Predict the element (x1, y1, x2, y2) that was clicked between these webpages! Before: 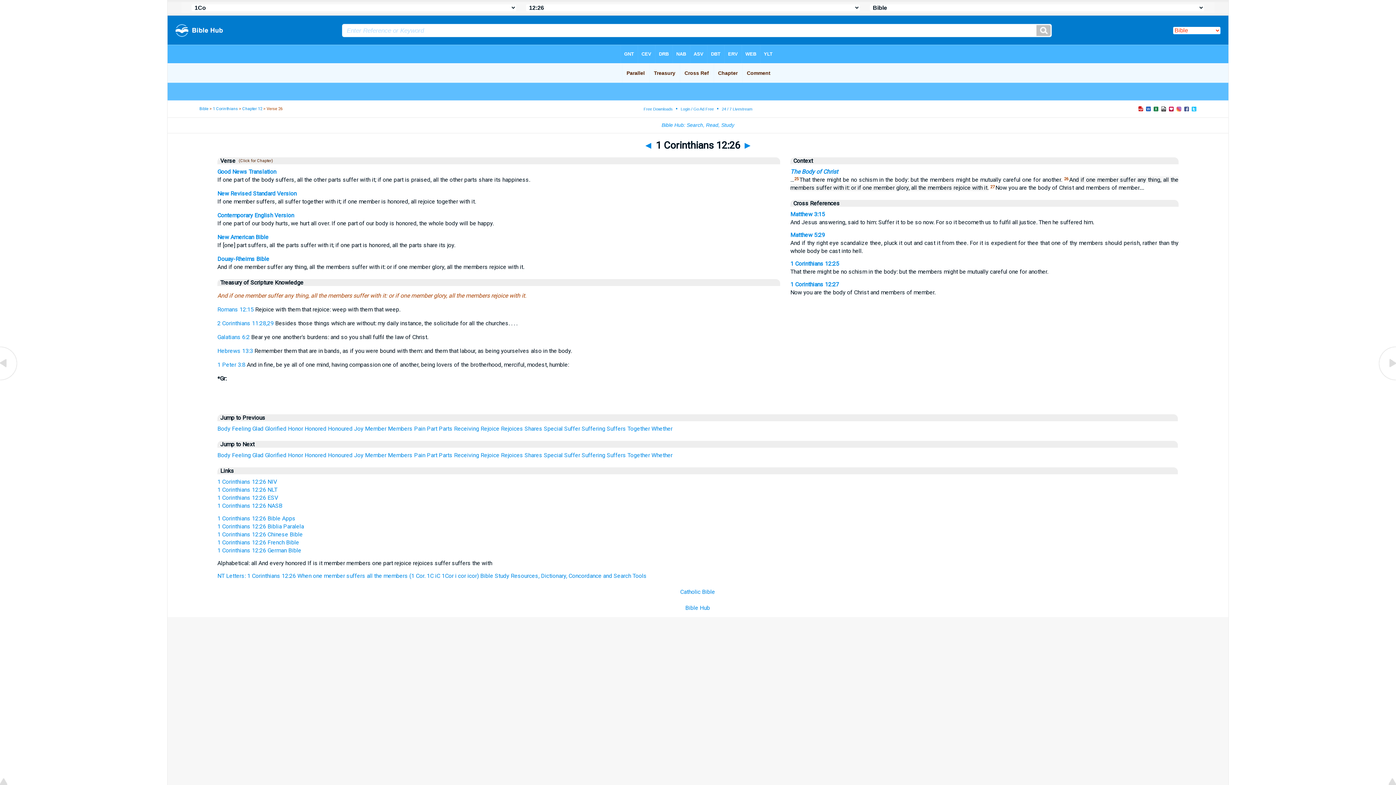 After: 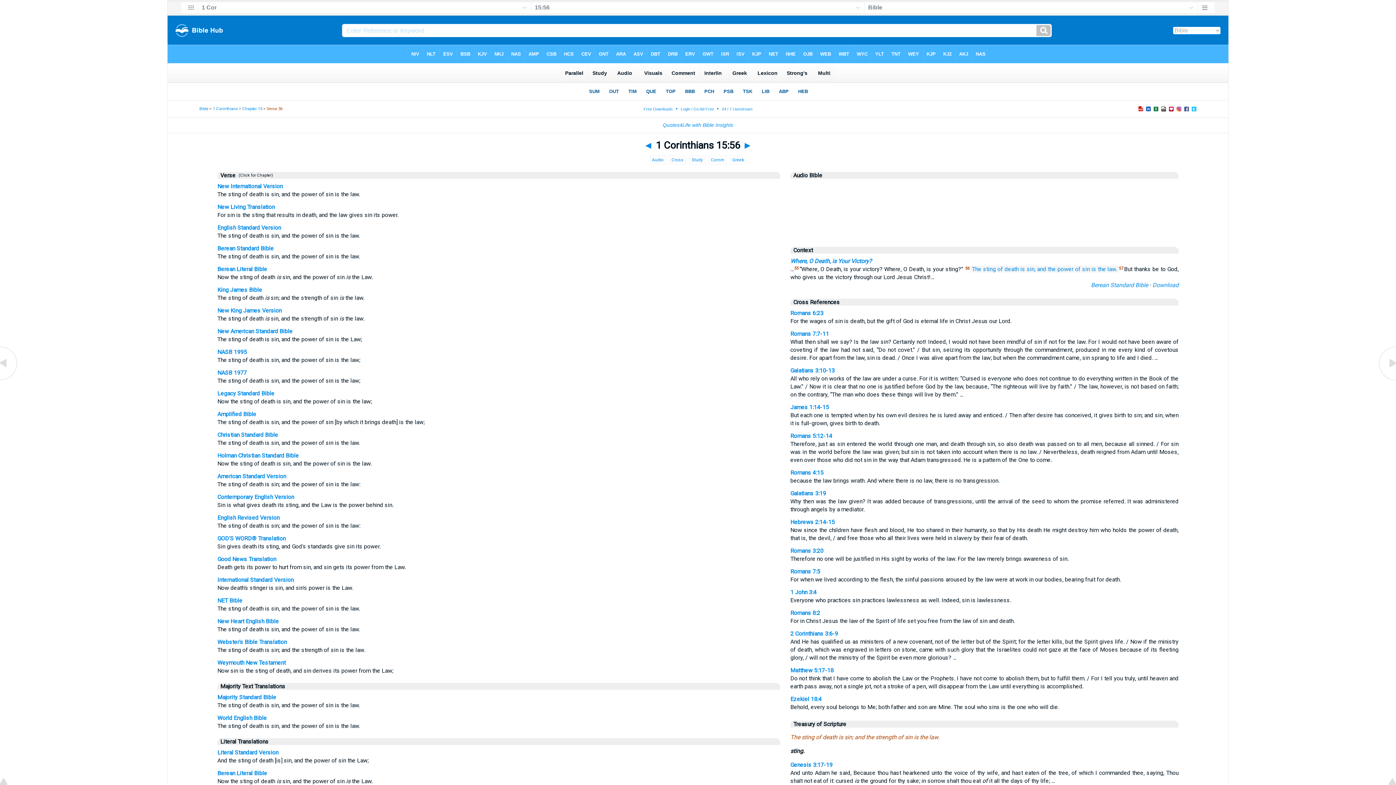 Action: bbox: (414, 452, 425, 458) label: Pain